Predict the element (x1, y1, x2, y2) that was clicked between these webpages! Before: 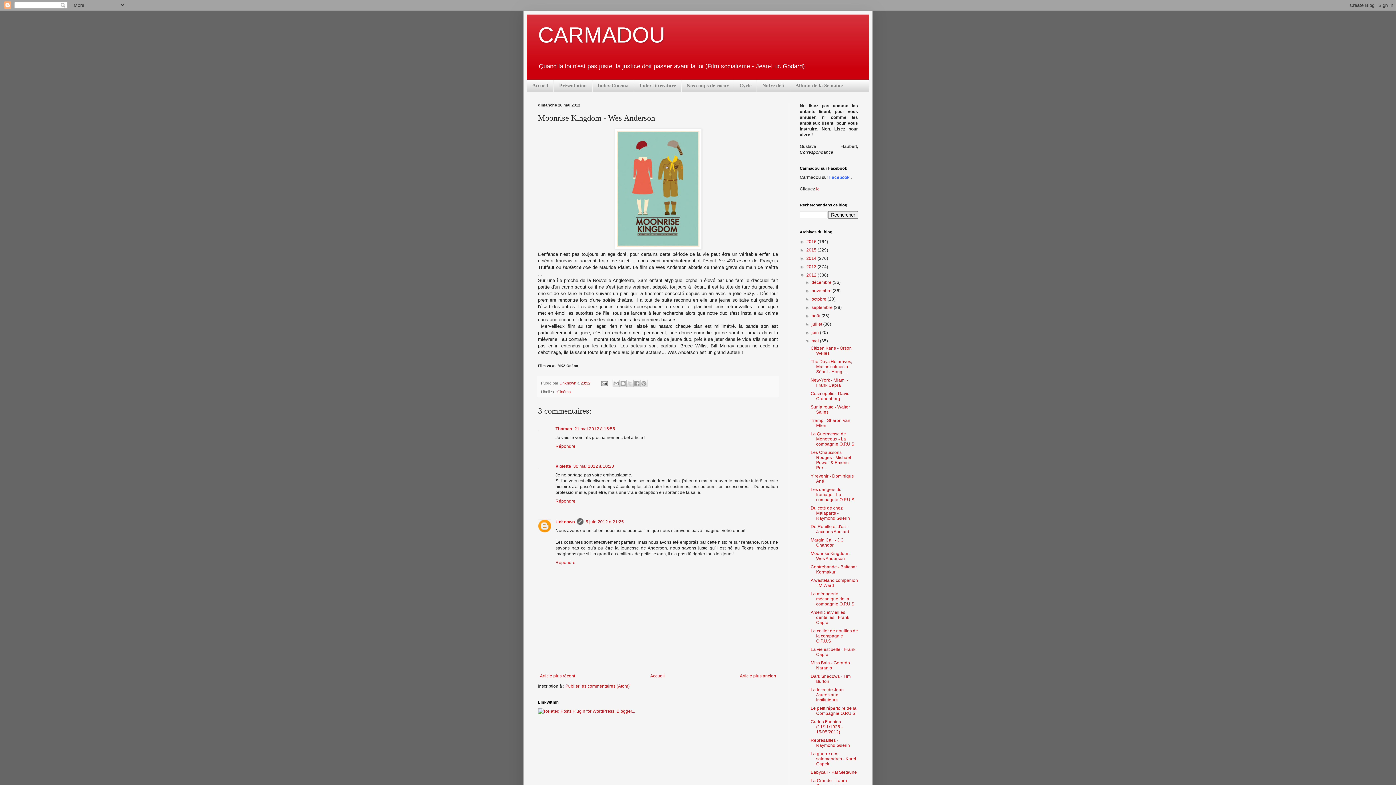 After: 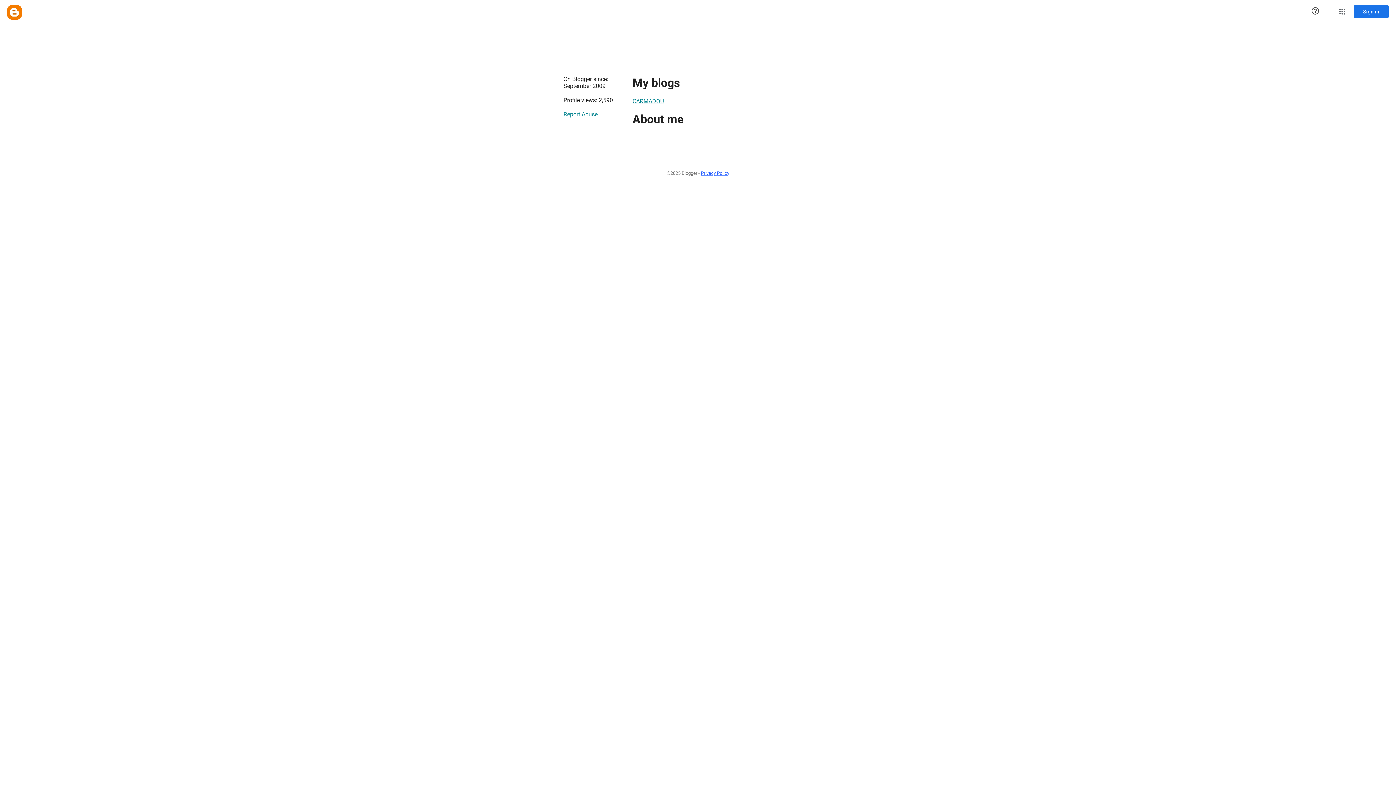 Action: label: Unknown bbox: (555, 519, 574, 524)